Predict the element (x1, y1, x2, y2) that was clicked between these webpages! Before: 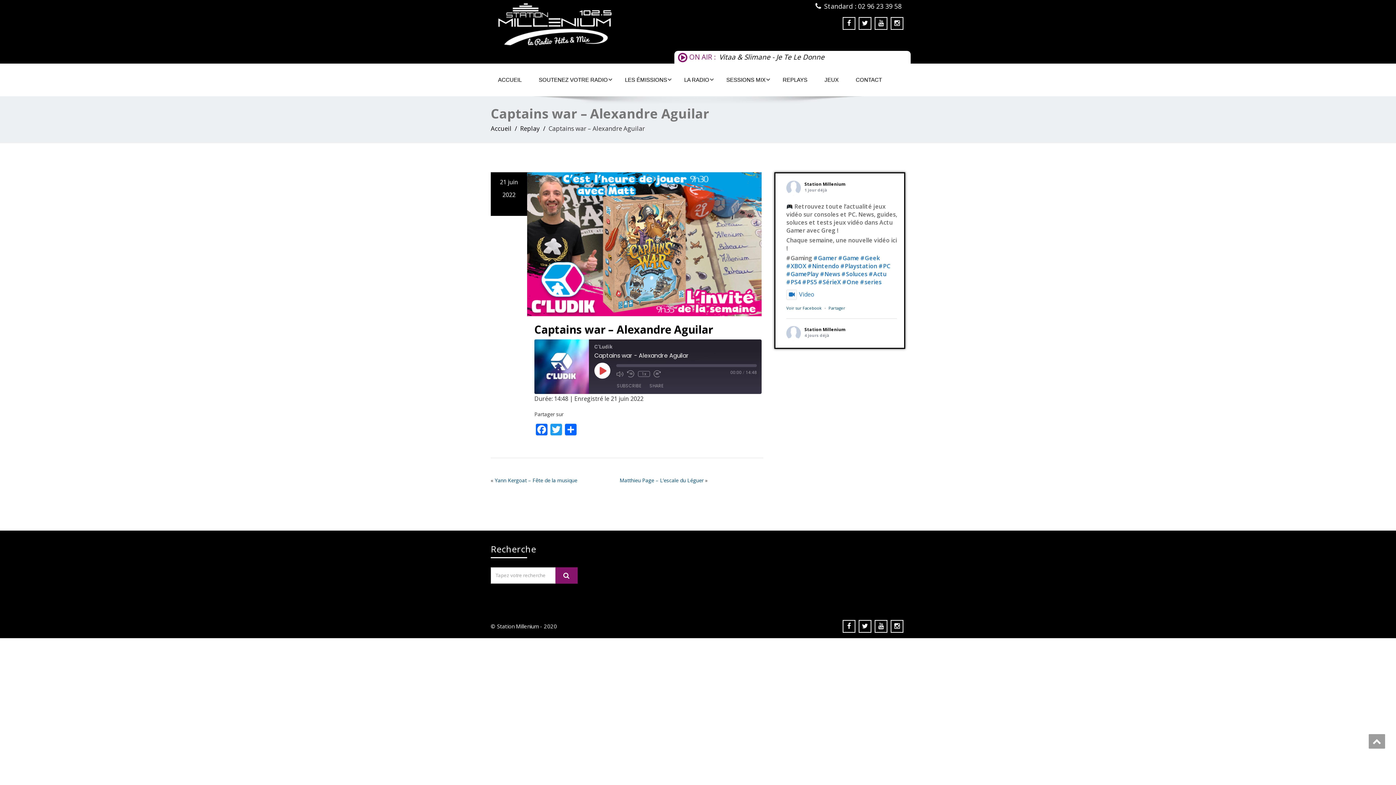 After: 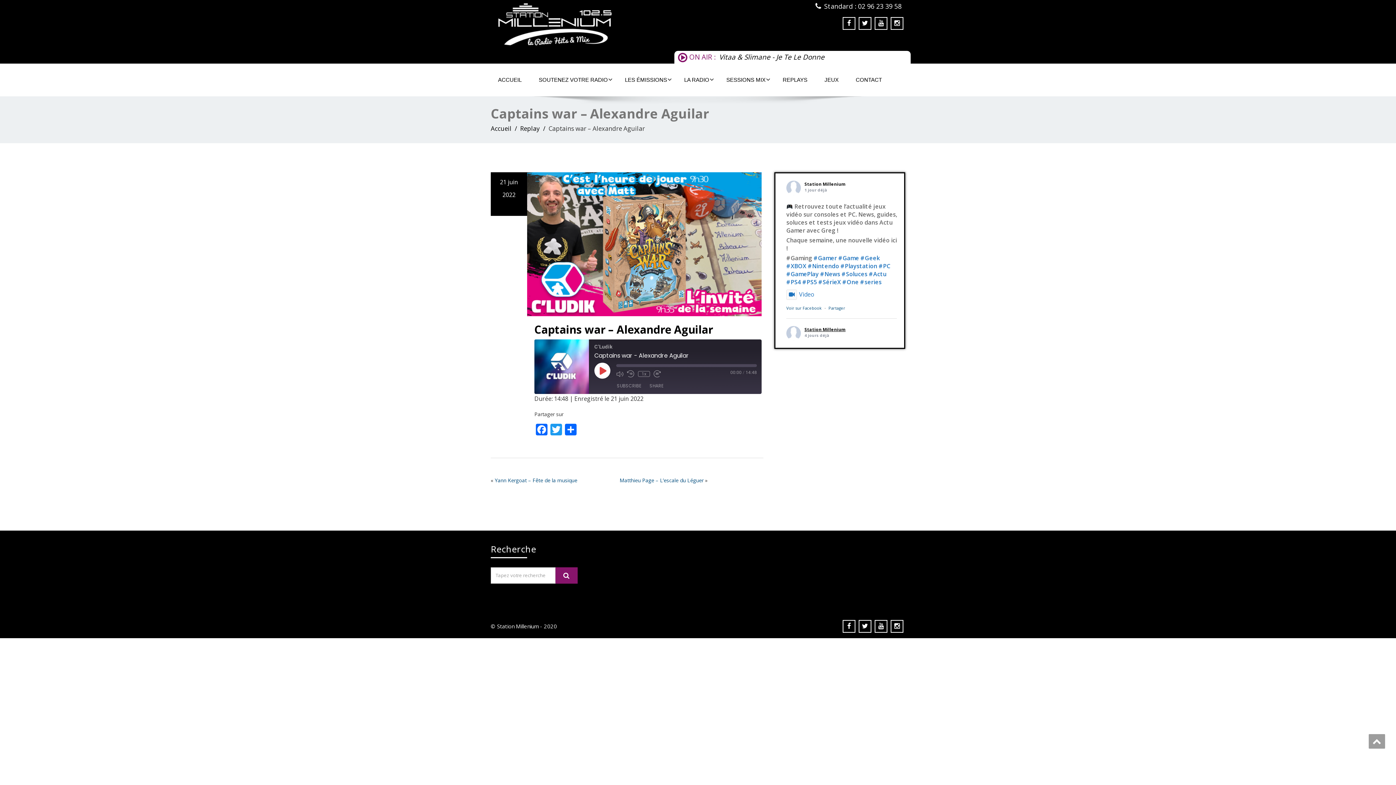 Action: bbox: (804, 326, 845, 332) label: Station Millenium